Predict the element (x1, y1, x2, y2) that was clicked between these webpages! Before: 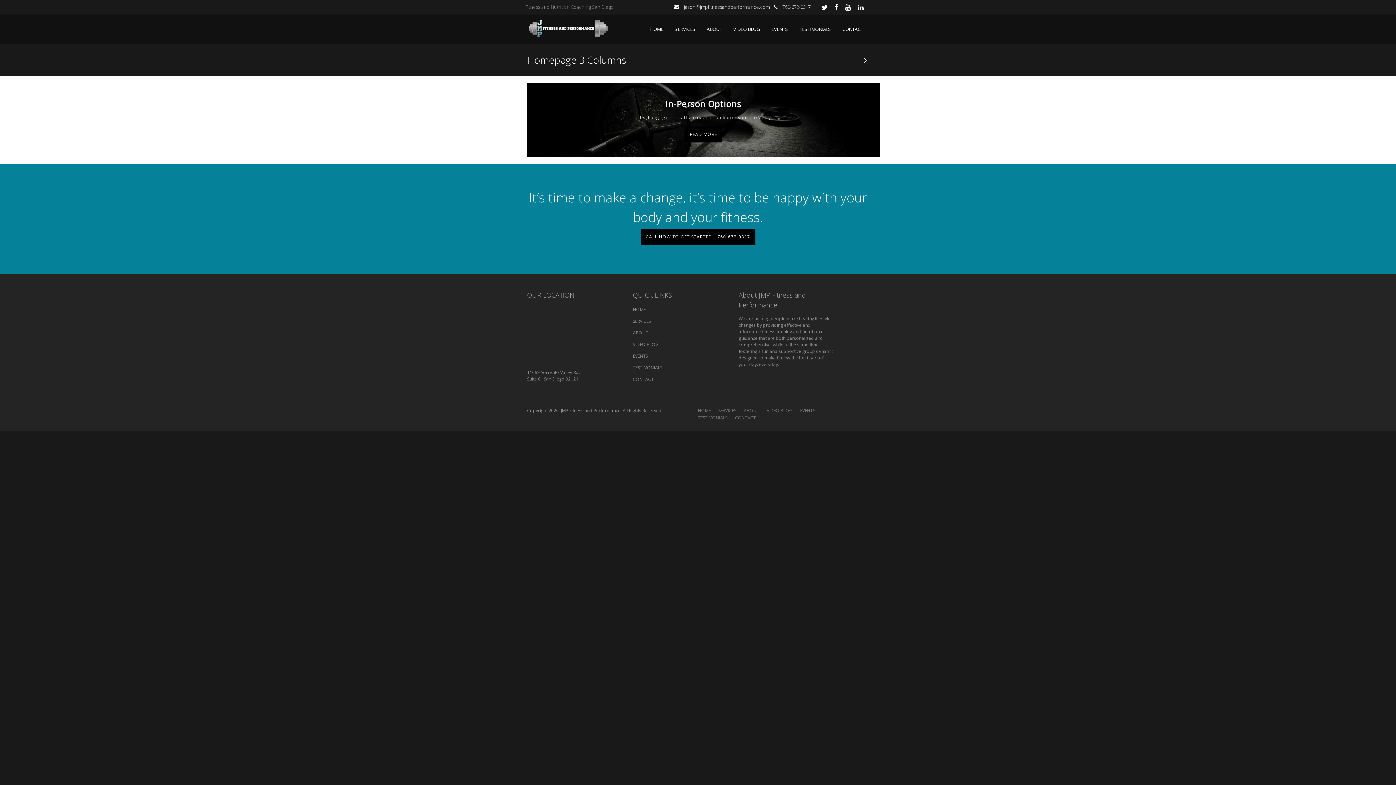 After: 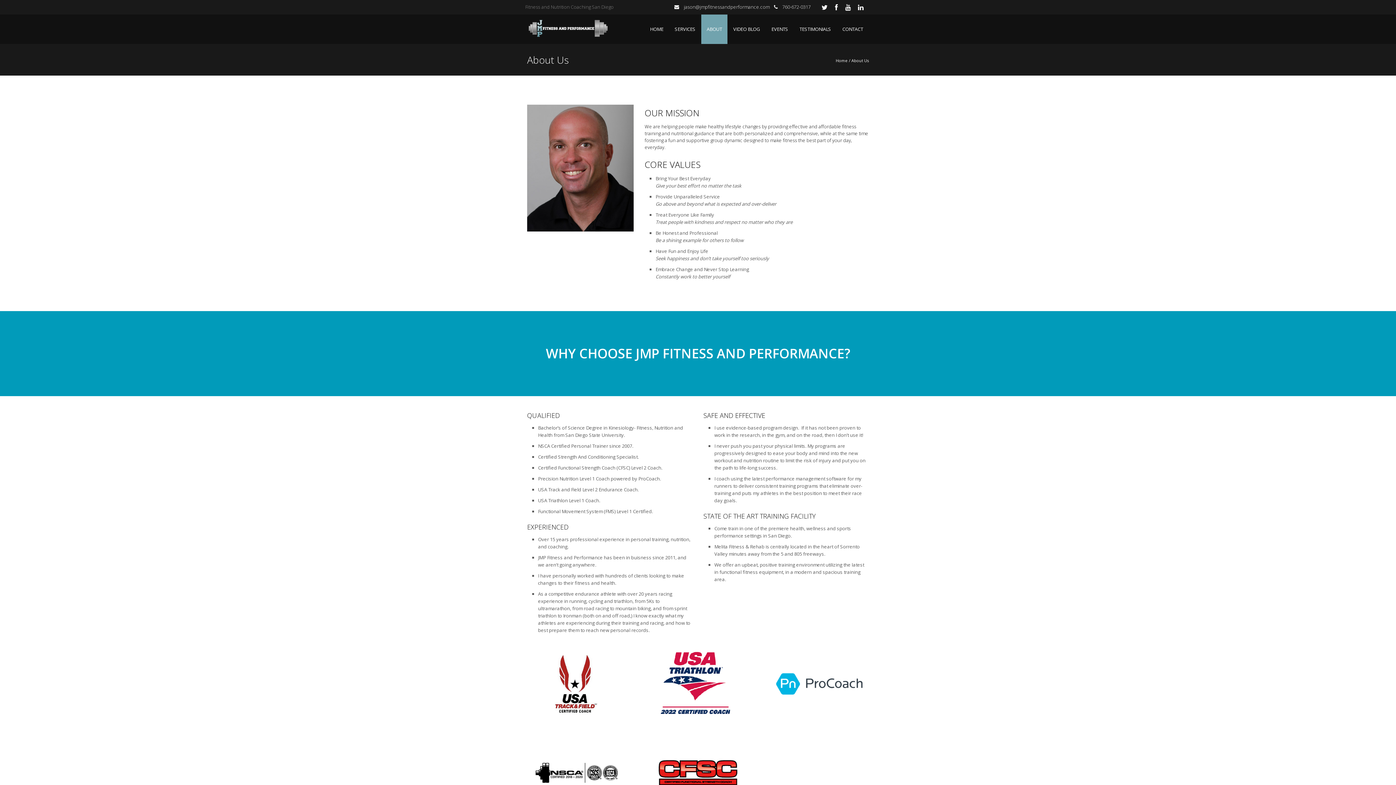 Action: bbox: (744, 407, 759, 413) label: ABOUT